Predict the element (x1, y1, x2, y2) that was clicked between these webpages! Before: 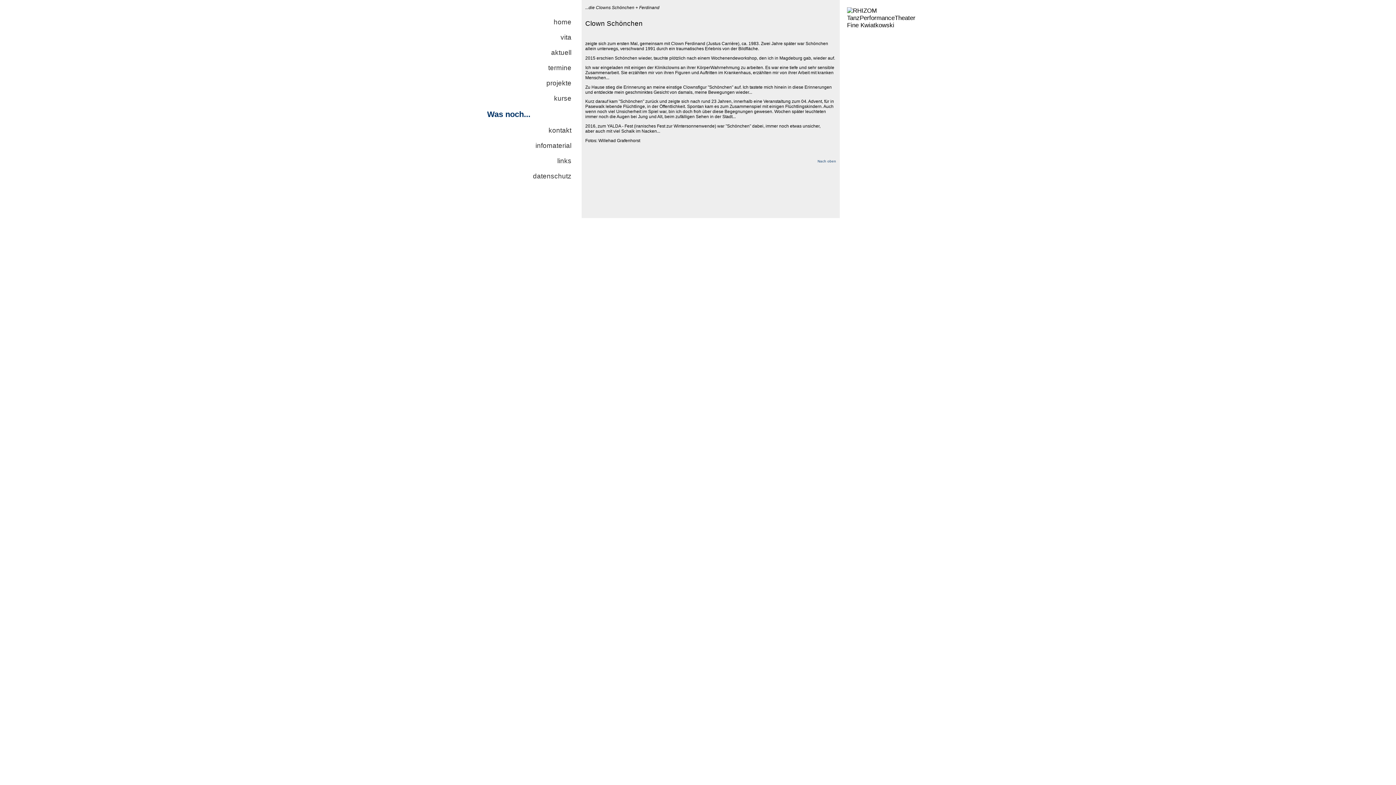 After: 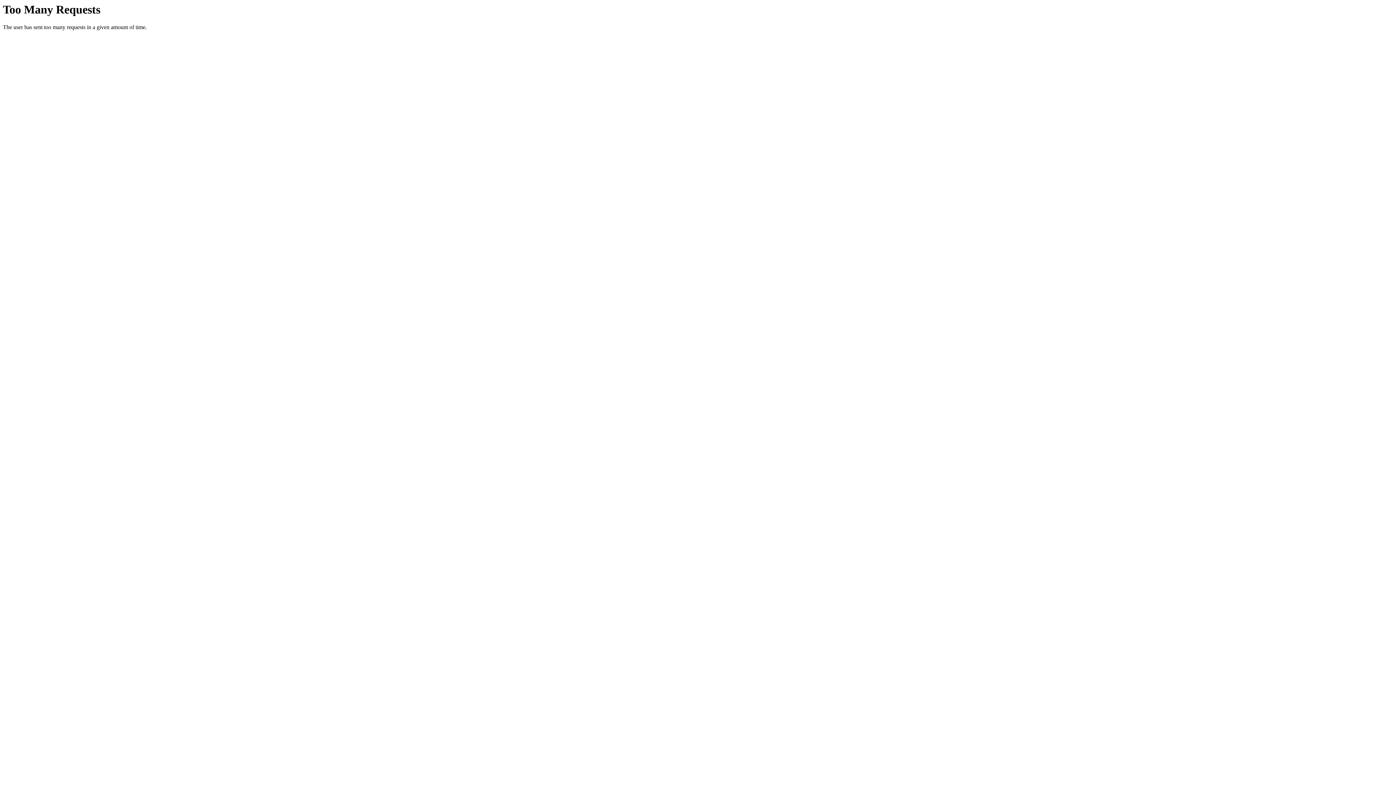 Action: bbox: (487, 109, 530, 118) label: Was noch...